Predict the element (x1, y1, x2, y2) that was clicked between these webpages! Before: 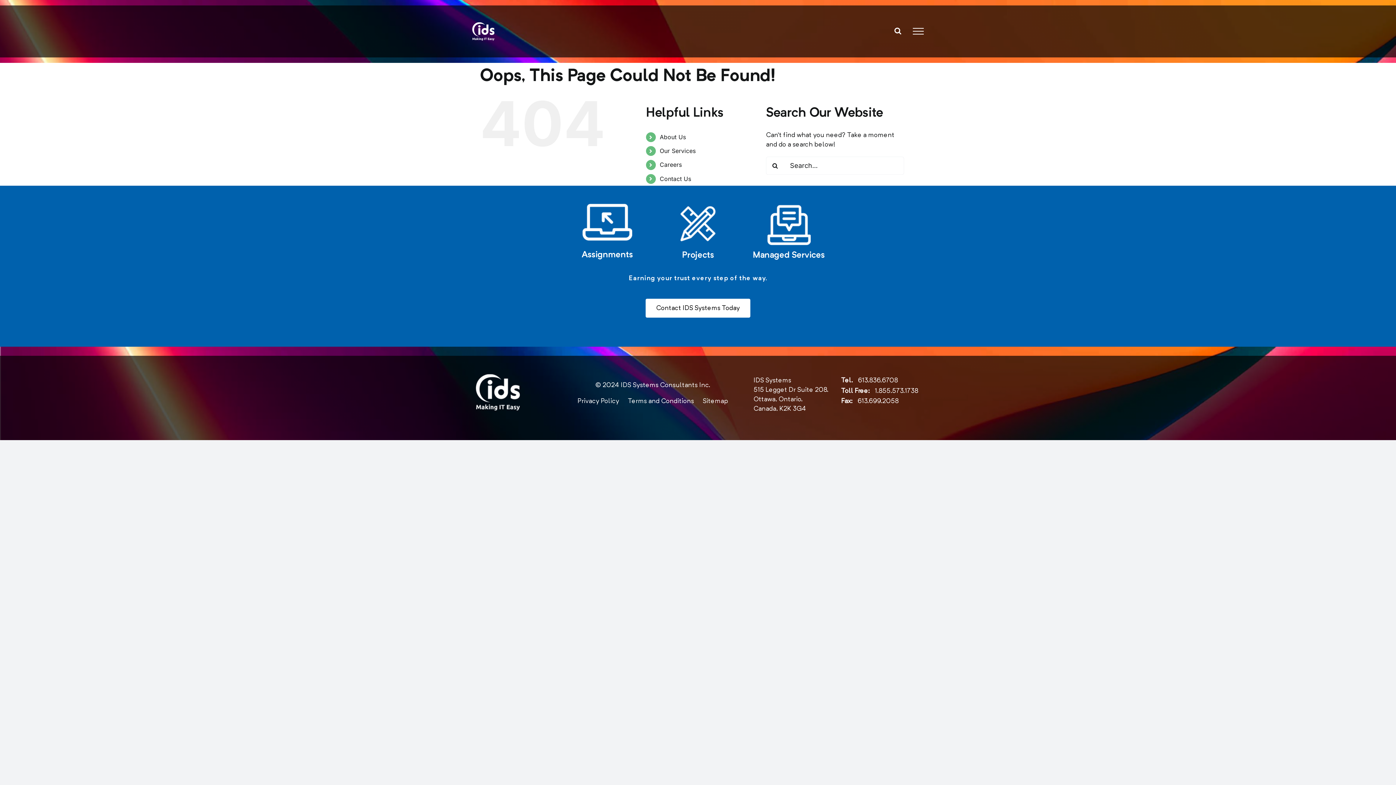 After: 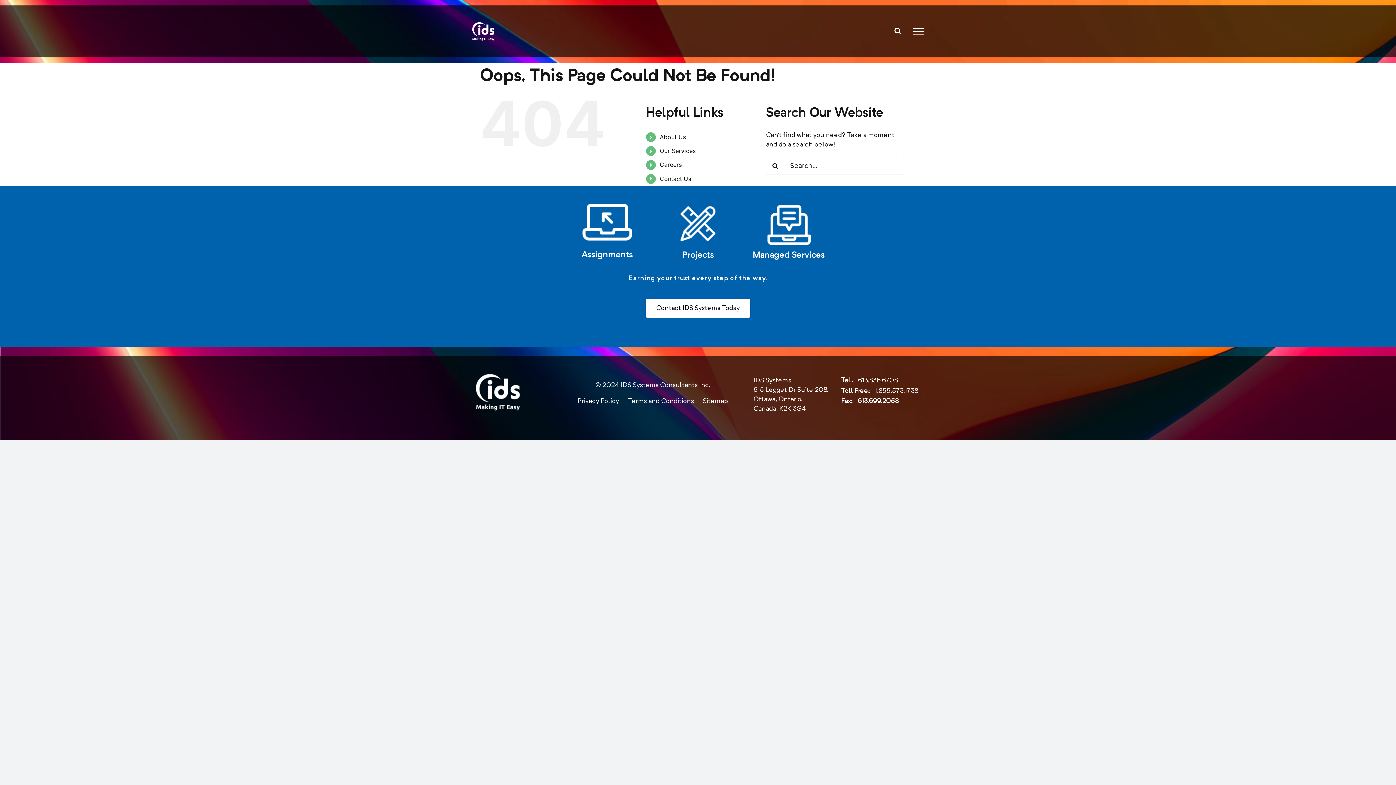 Action: label: 613.699.2058 bbox: (857, 398, 898, 404)